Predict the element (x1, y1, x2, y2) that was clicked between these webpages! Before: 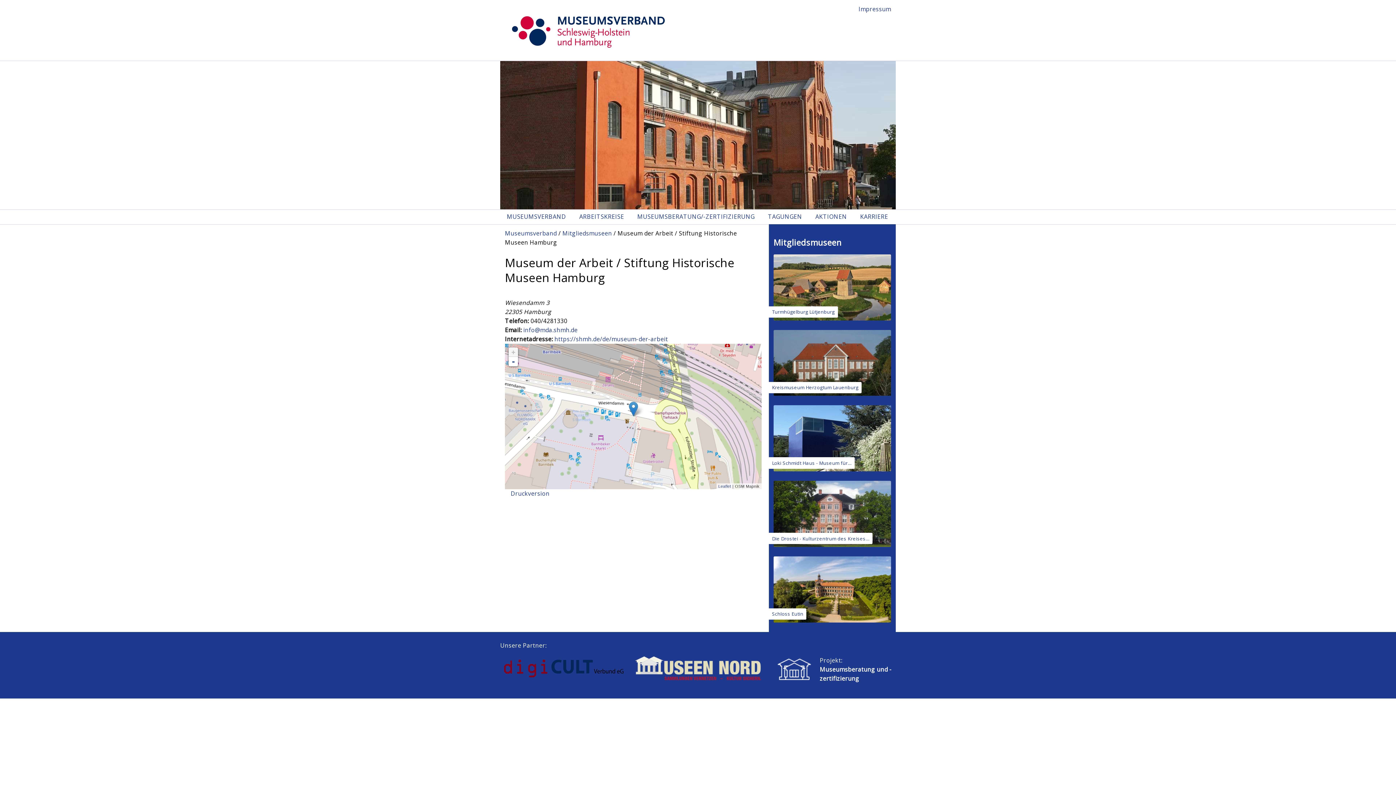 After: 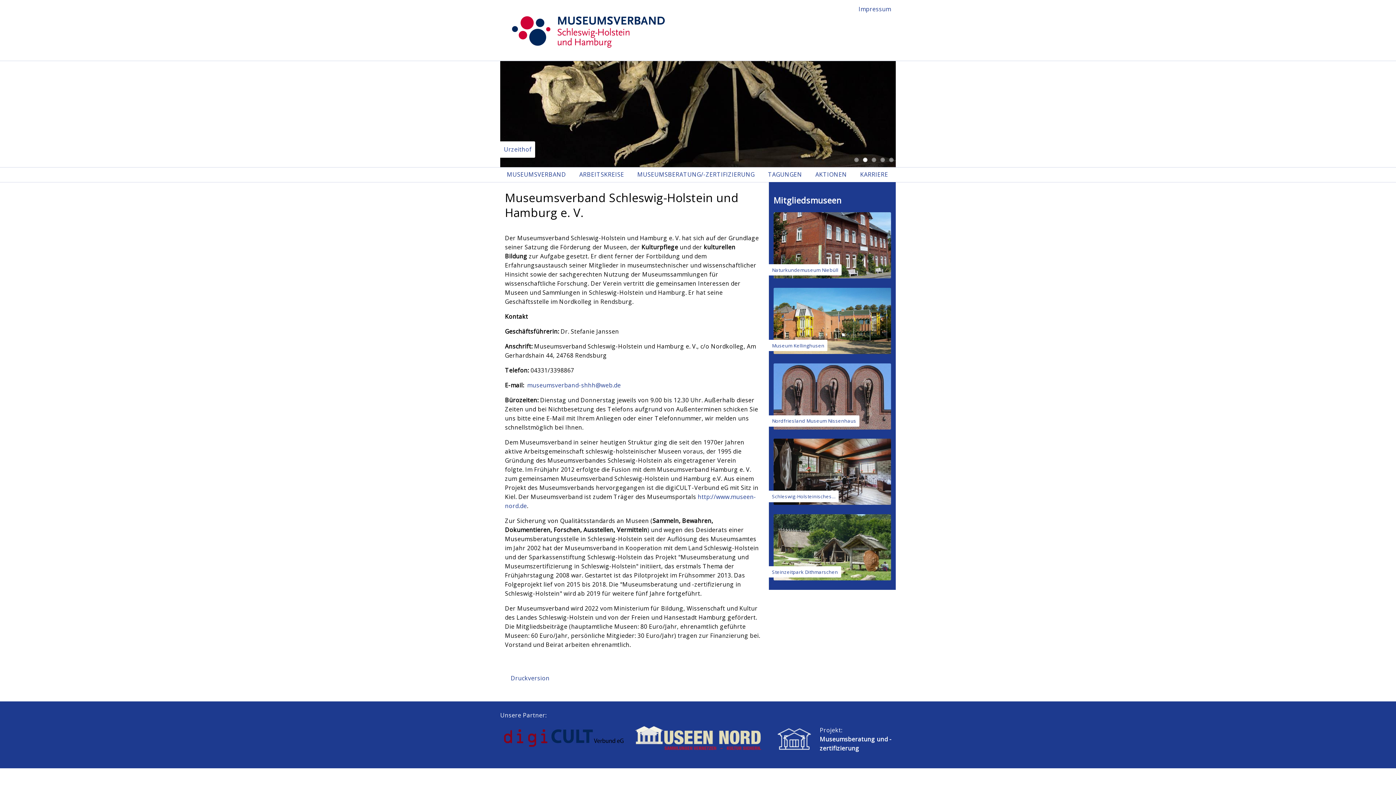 Action: bbox: (505, 229, 556, 237) label: Museumsverband